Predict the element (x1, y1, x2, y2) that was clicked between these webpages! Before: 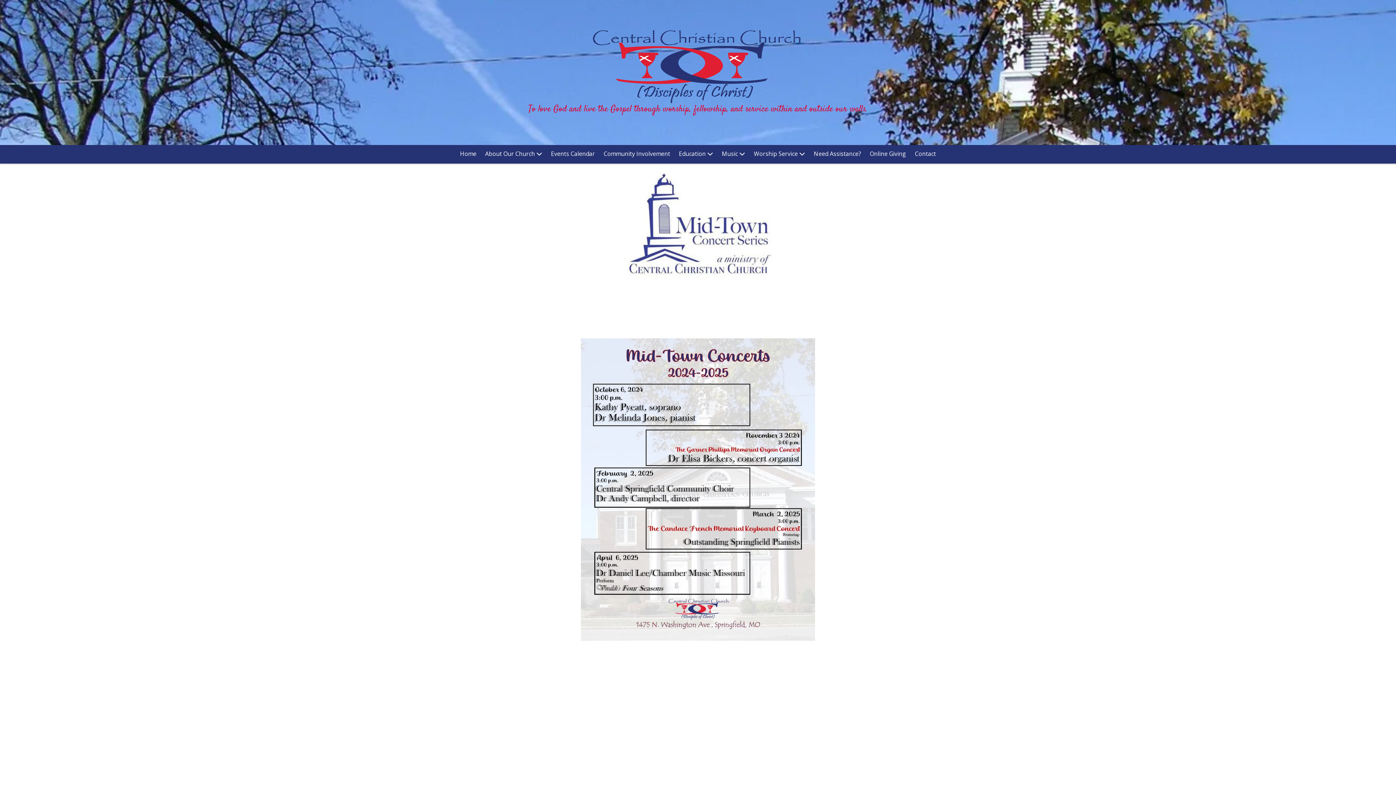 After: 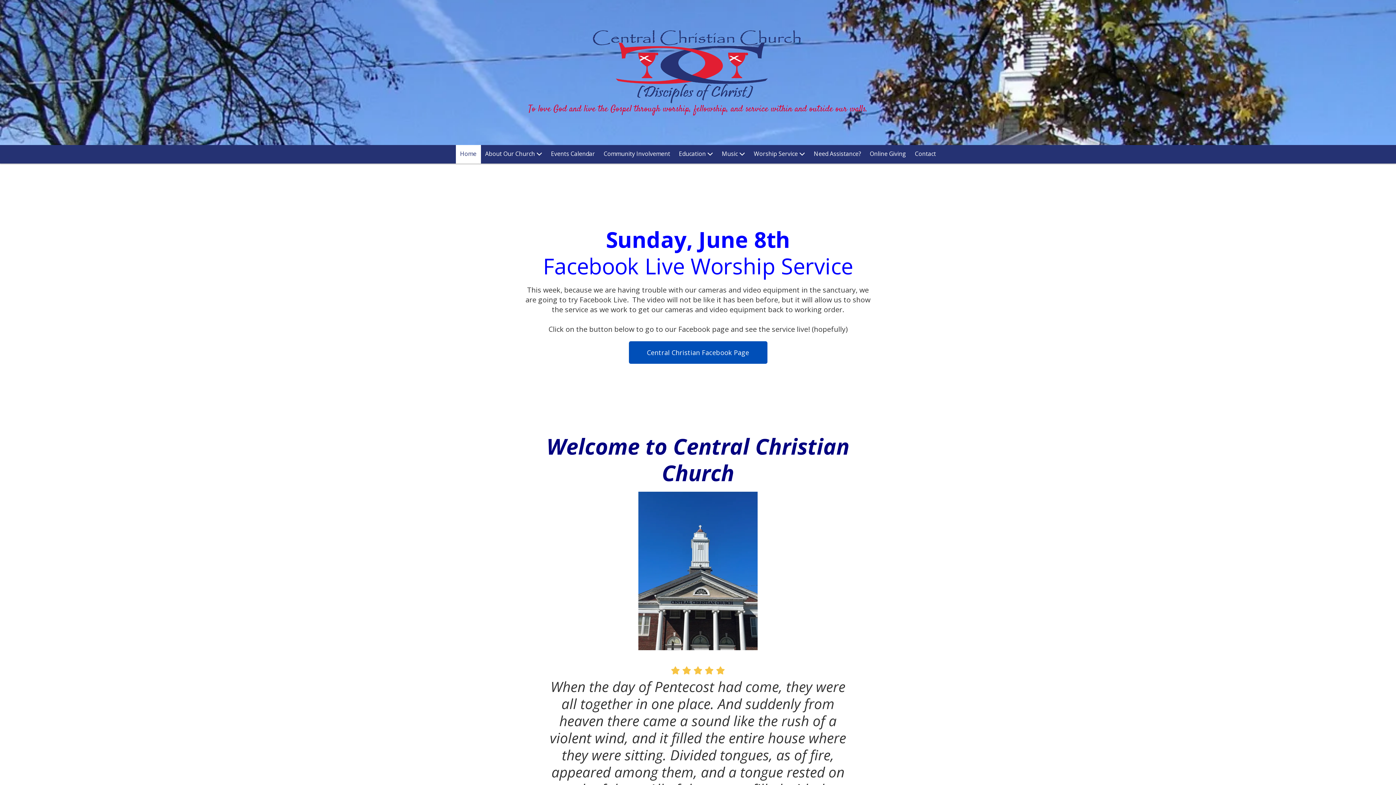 Action: label: Home bbox: (455, 145, 480, 163)